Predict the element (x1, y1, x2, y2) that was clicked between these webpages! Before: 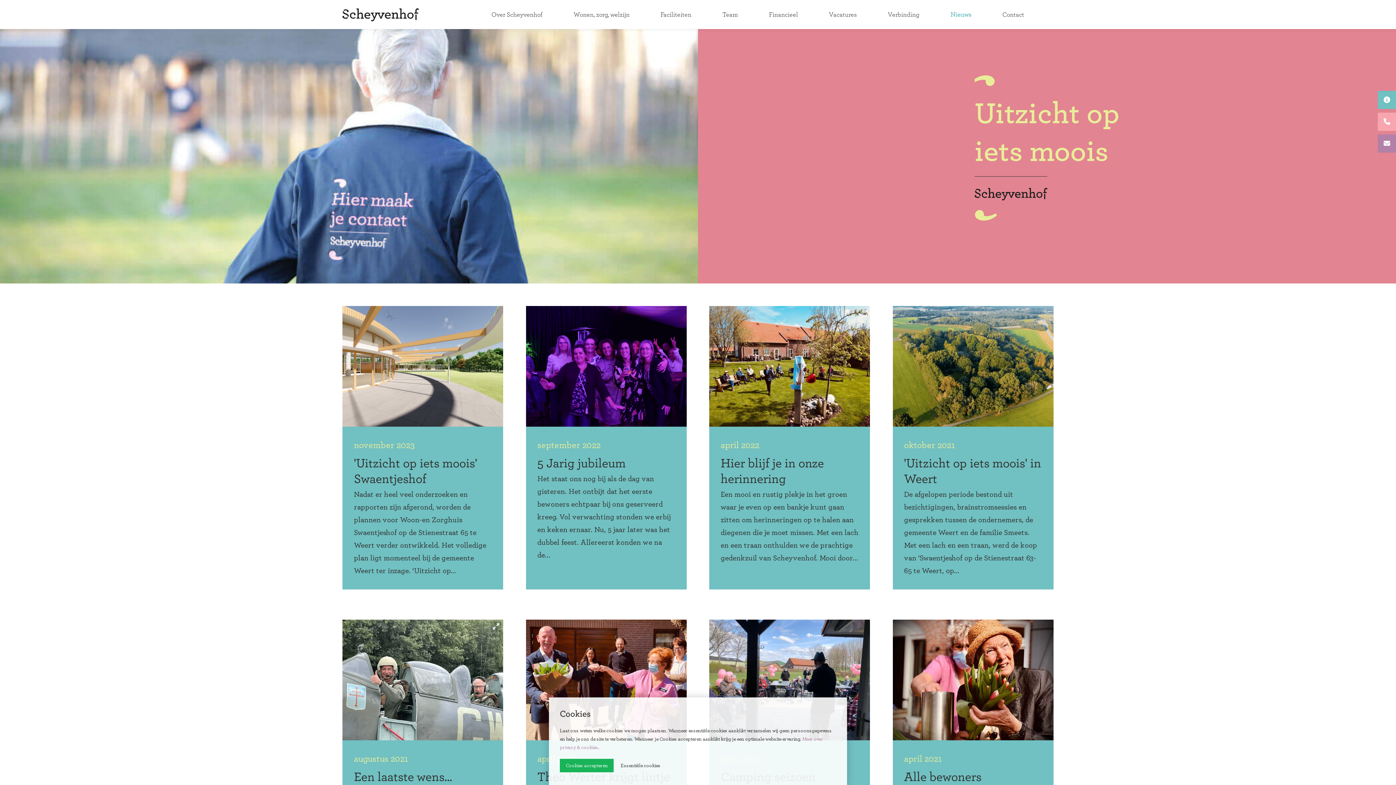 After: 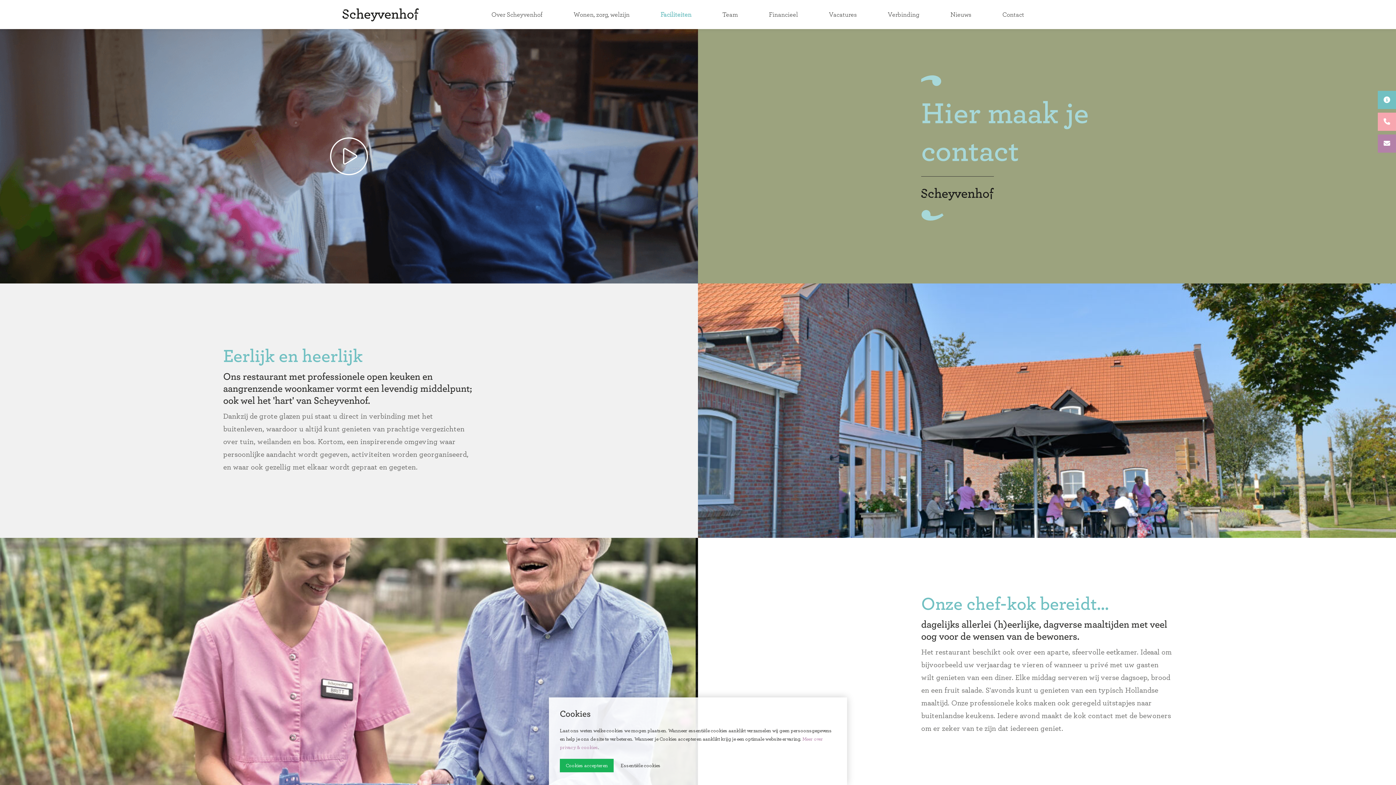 Action: bbox: (658, 7, 693, 21) label: Faciliteiten